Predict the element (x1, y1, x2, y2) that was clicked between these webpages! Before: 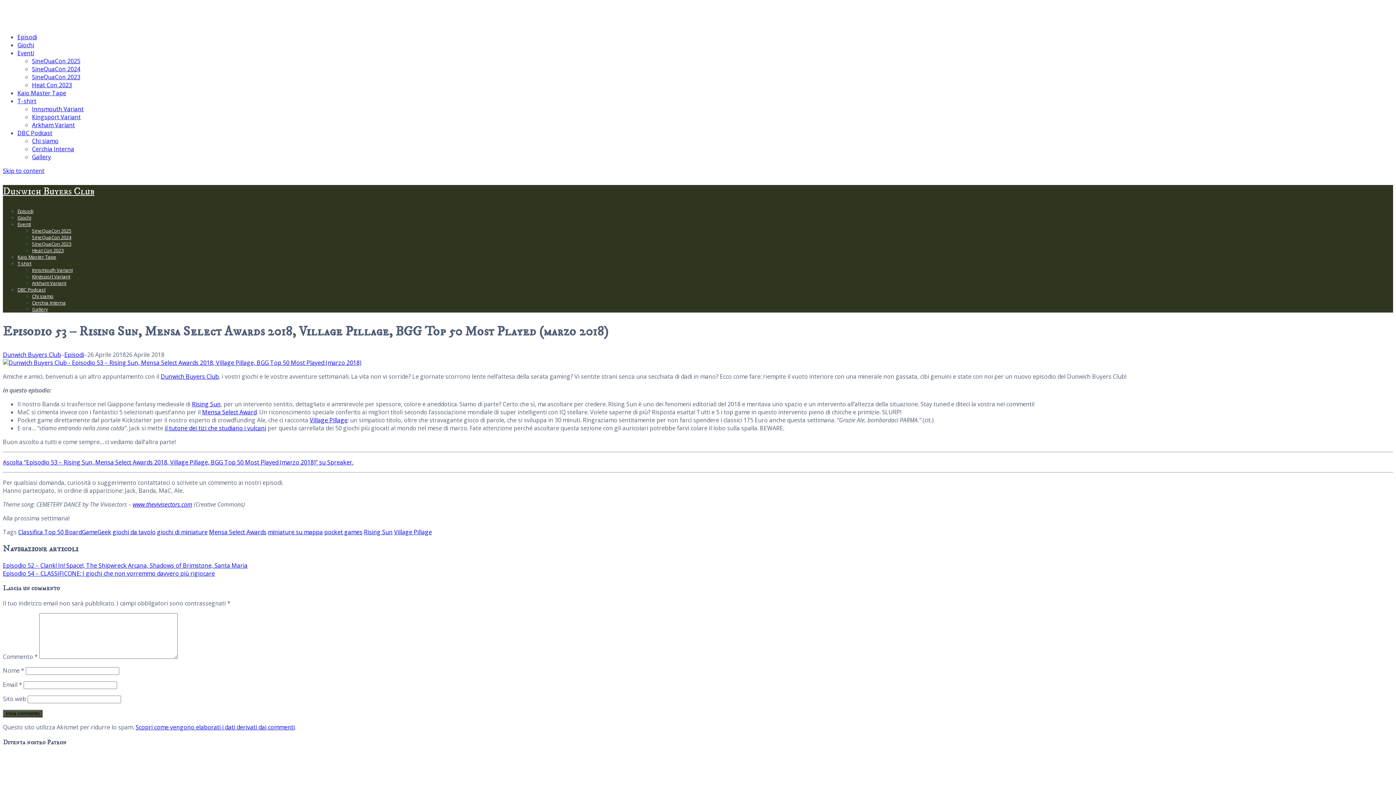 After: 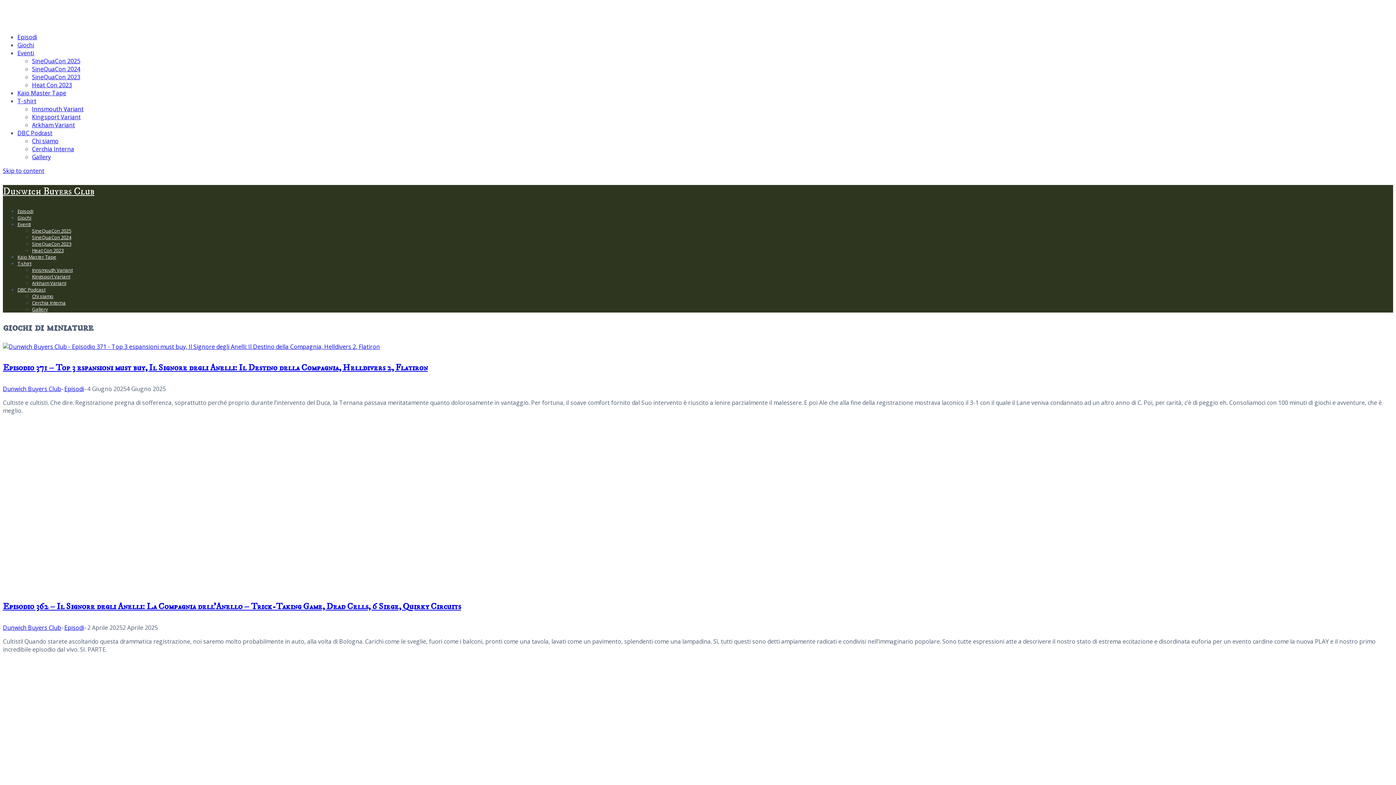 Action: label: giochi di miniature bbox: (157, 528, 207, 536)